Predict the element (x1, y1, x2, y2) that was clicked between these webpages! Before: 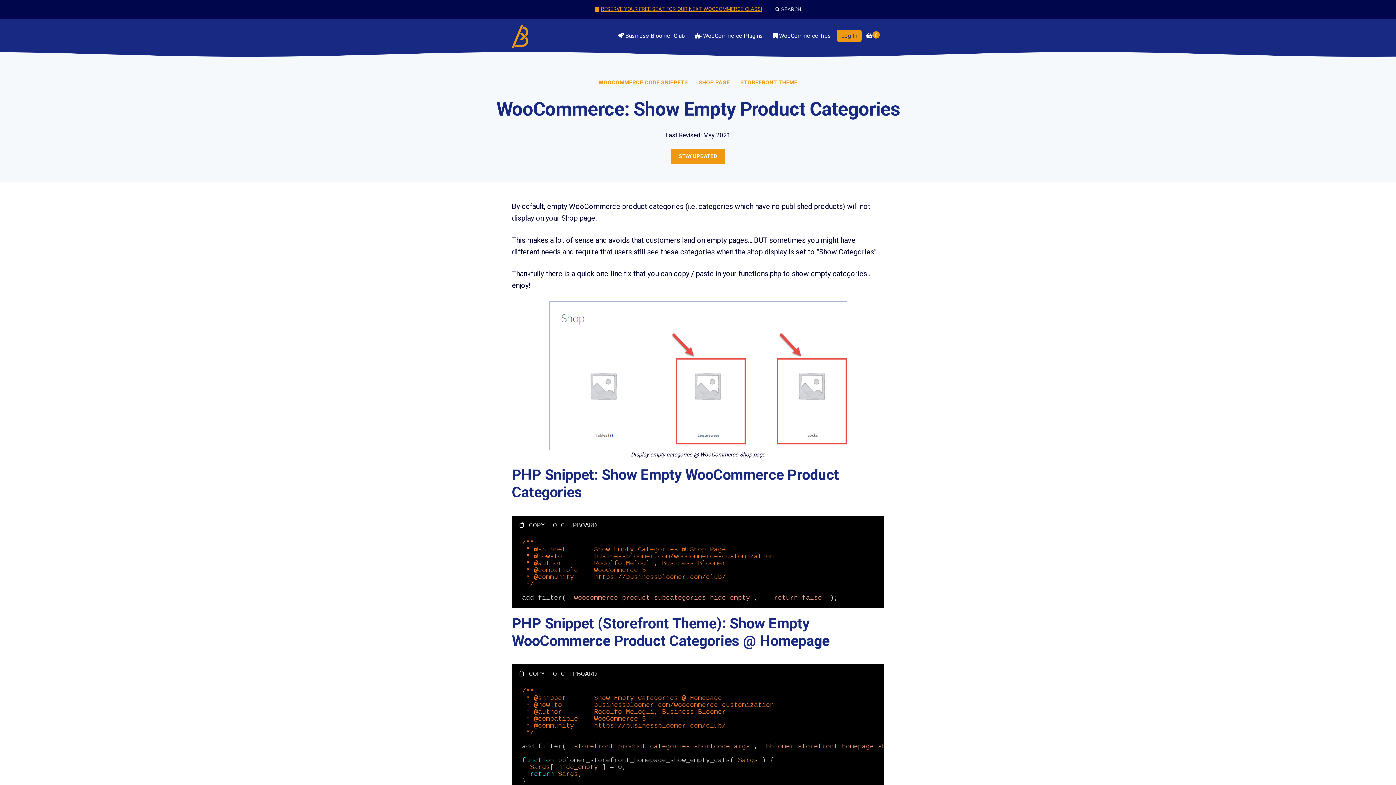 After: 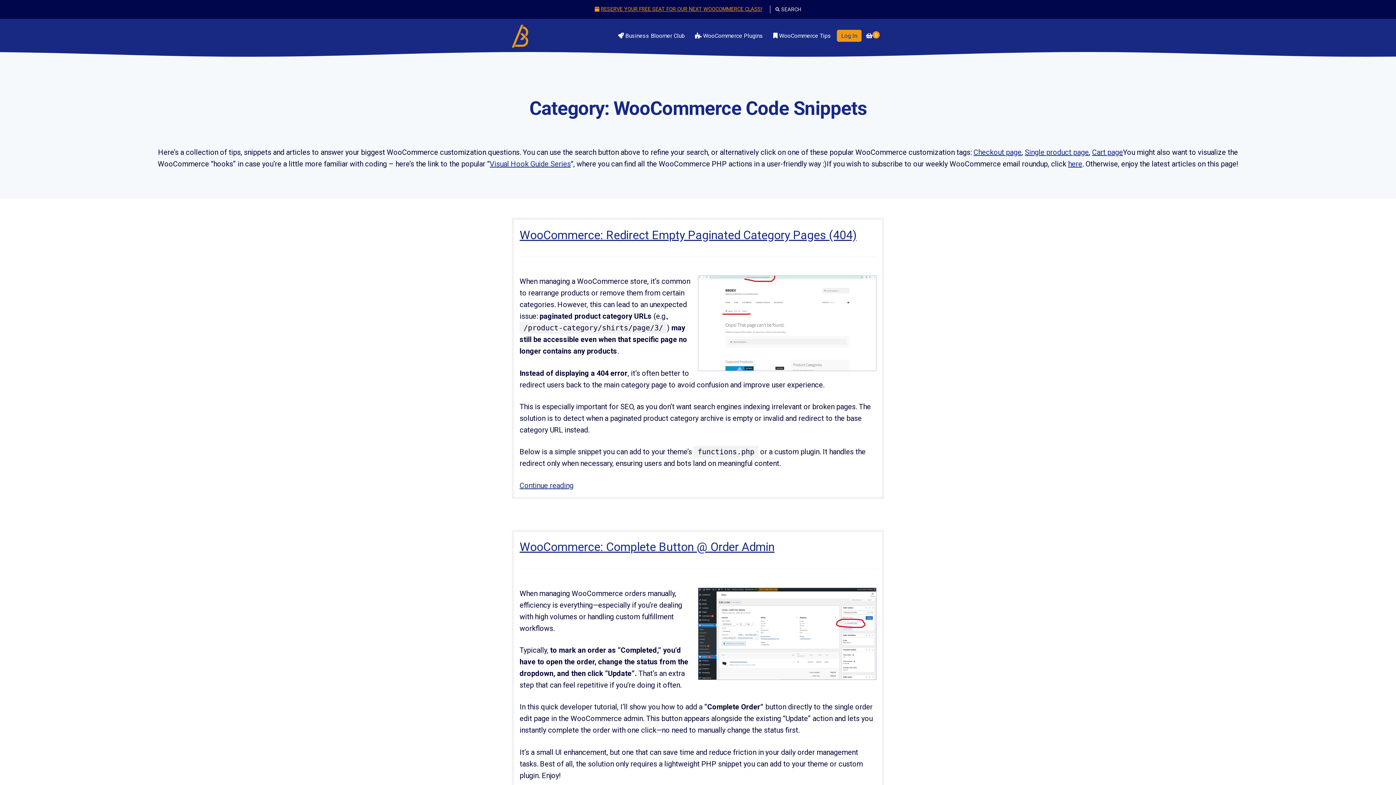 Action: bbox: (596, 77, 690, 87) label: WOOCOMMERCE CODE SNIPPETS